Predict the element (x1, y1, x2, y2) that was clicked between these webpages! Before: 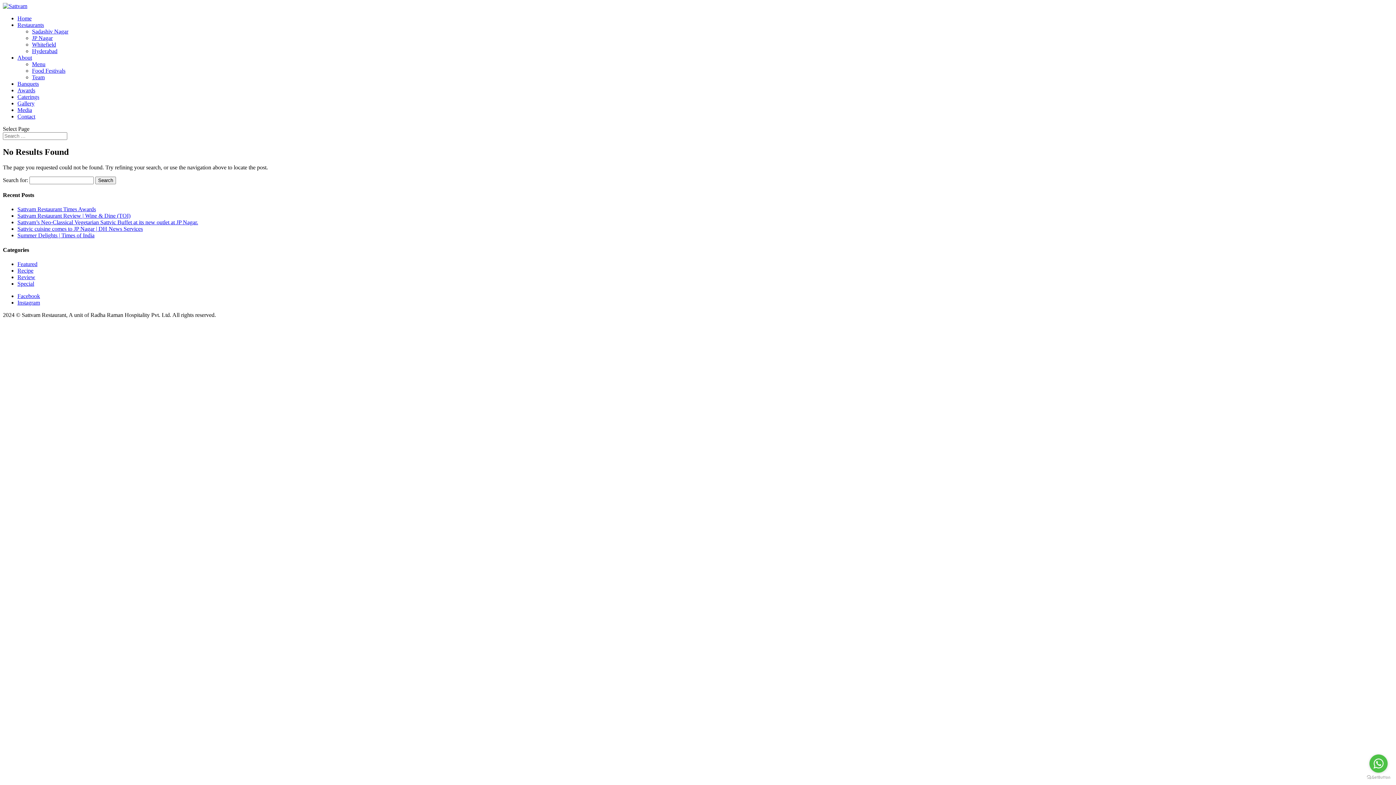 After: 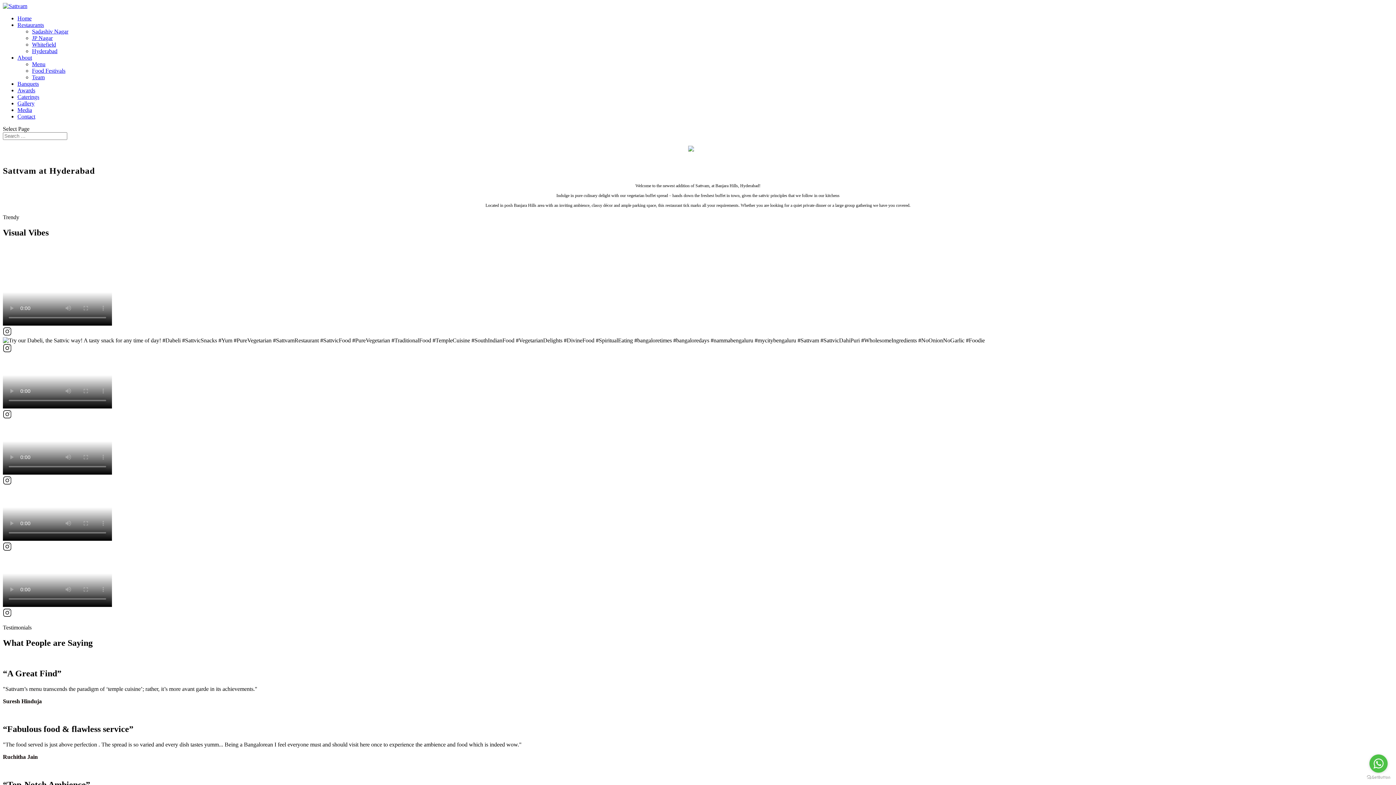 Action: label: Hyderabad bbox: (32, 48, 57, 54)